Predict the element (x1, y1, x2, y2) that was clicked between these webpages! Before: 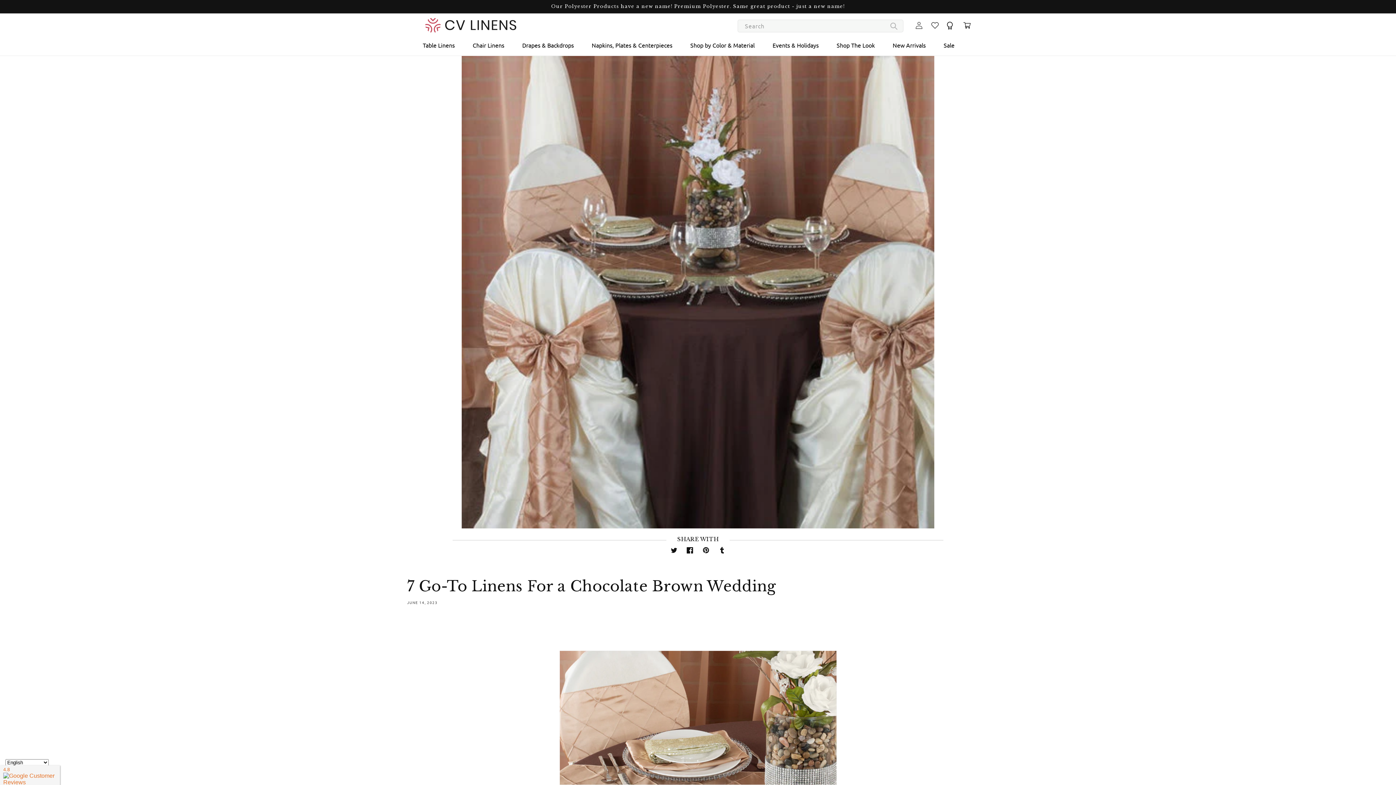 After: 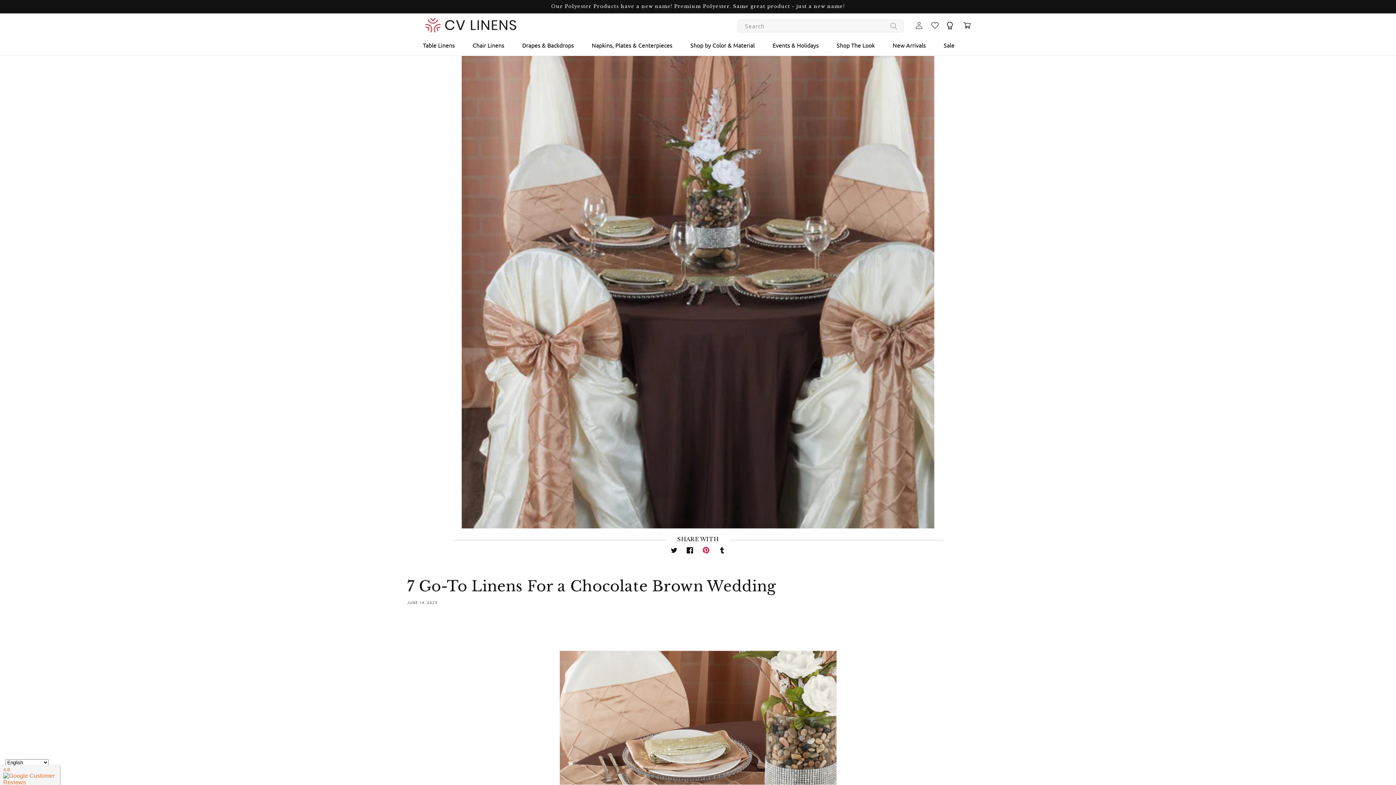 Action: bbox: (698, 542, 714, 558) label: Pinterest